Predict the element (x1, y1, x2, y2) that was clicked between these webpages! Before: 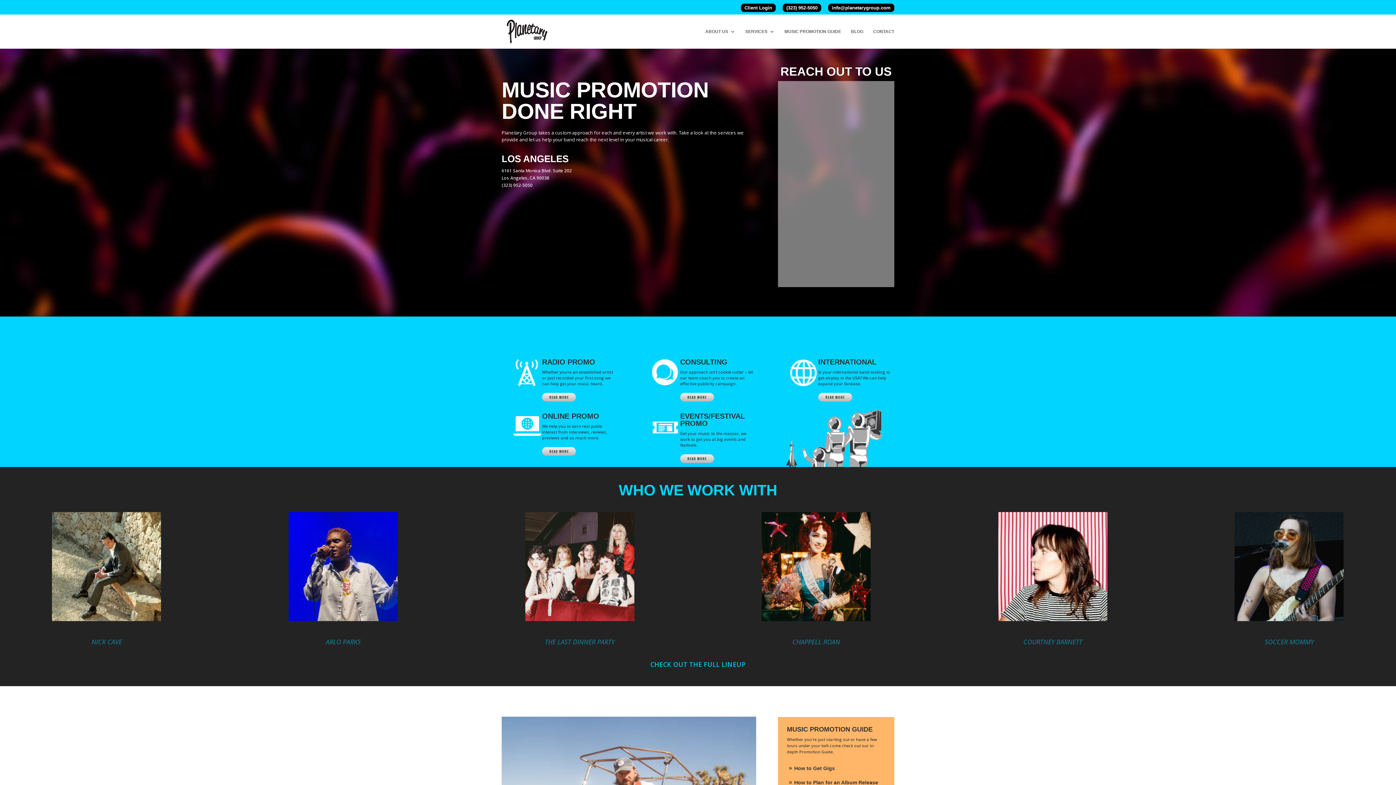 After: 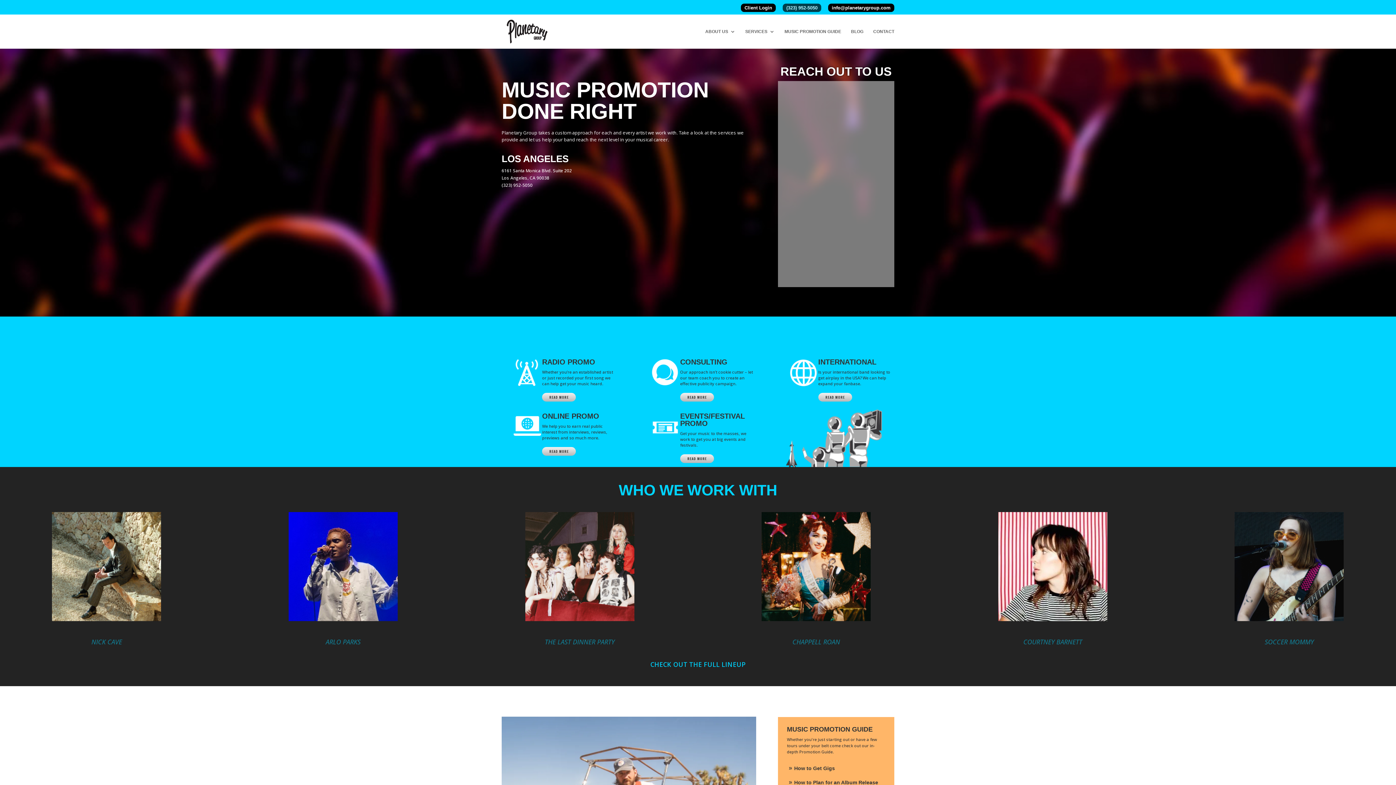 Action: bbox: (782, 3, 821, 11) label: (323) 952-5050